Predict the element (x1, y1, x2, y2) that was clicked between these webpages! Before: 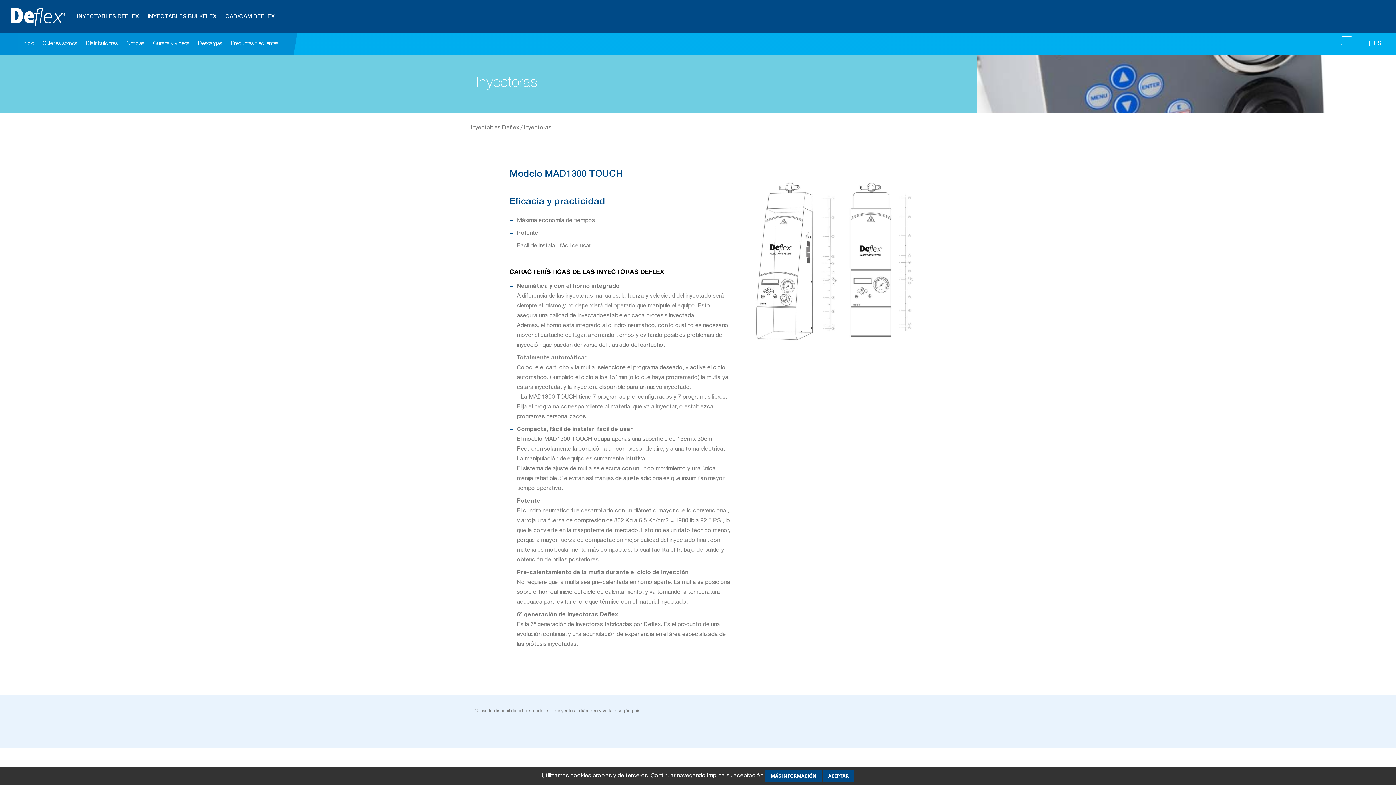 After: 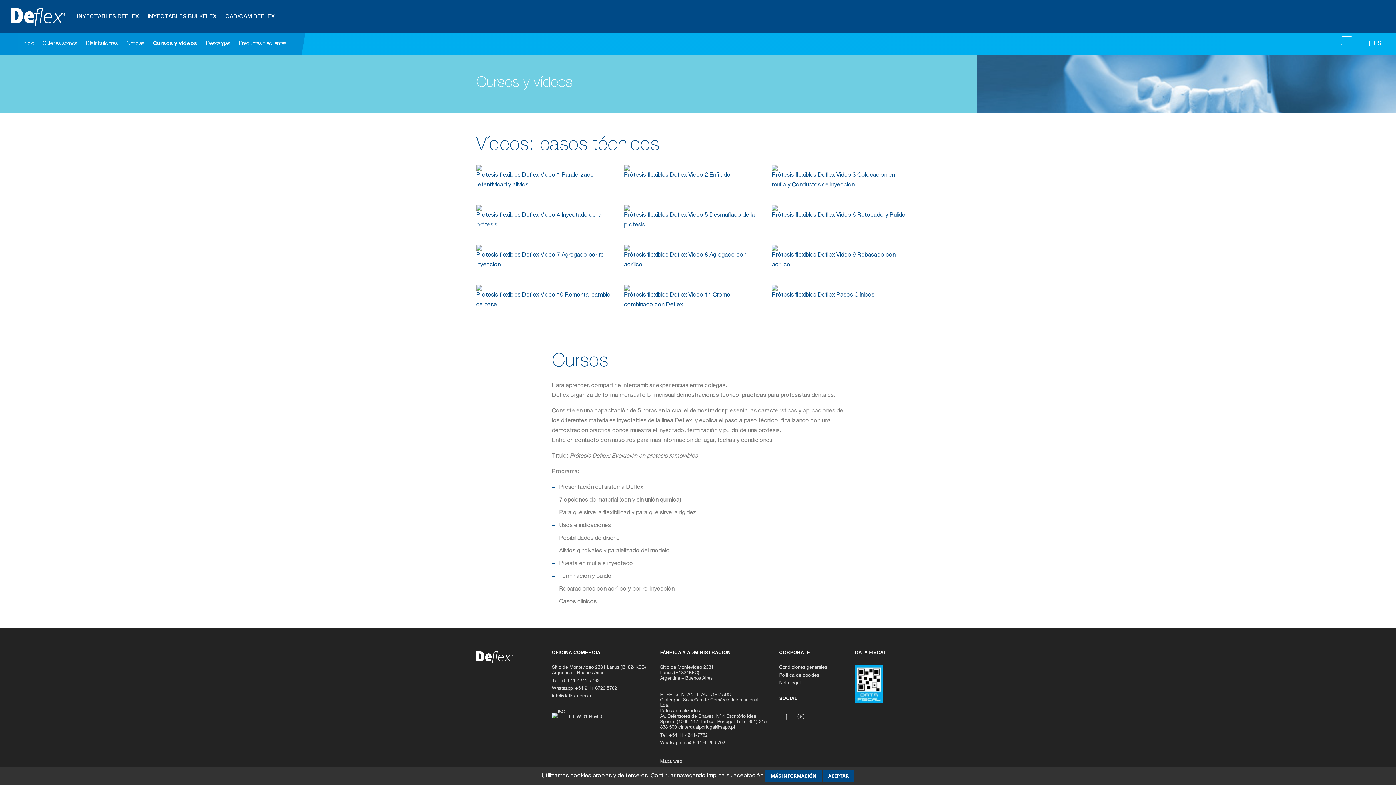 Action: label: Cursos y videos bbox: (148, 34, 193, 53)